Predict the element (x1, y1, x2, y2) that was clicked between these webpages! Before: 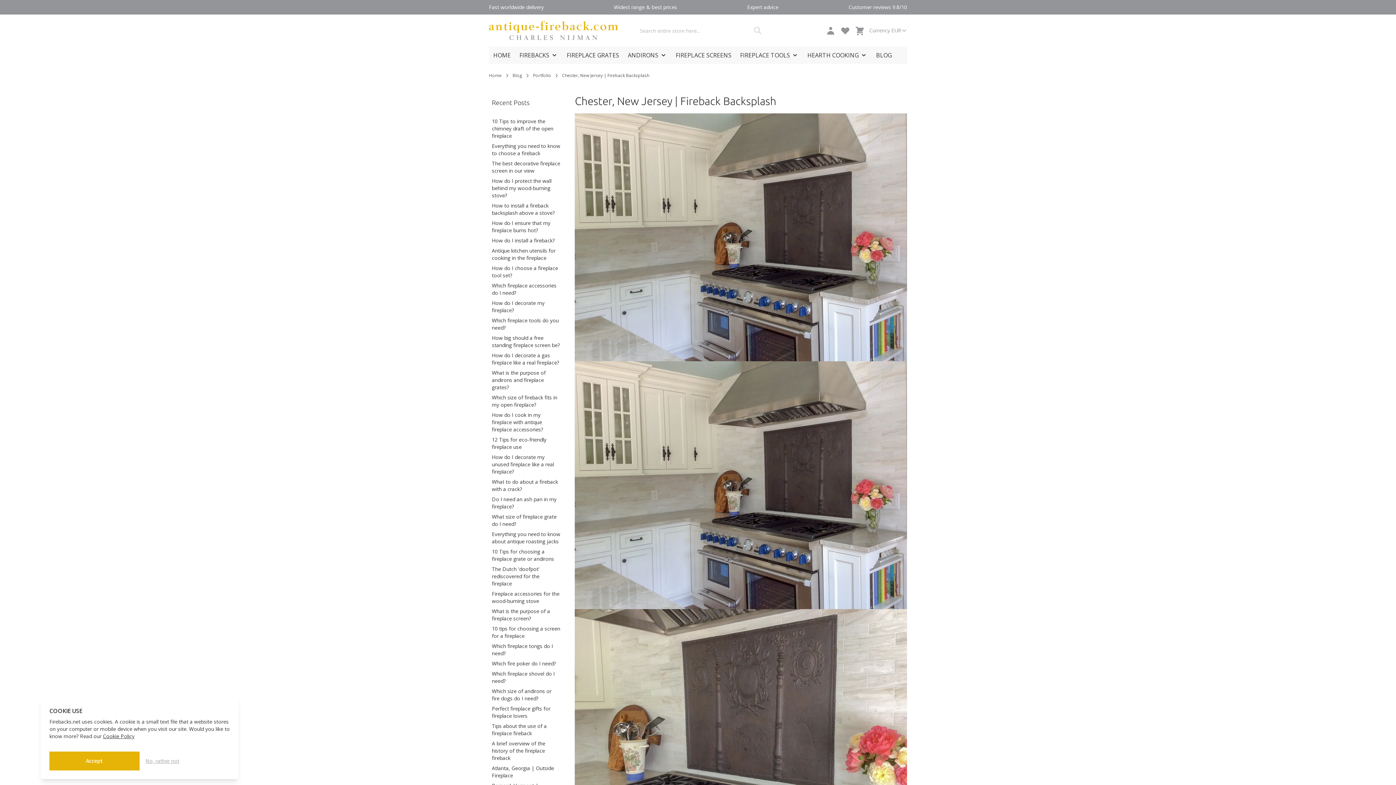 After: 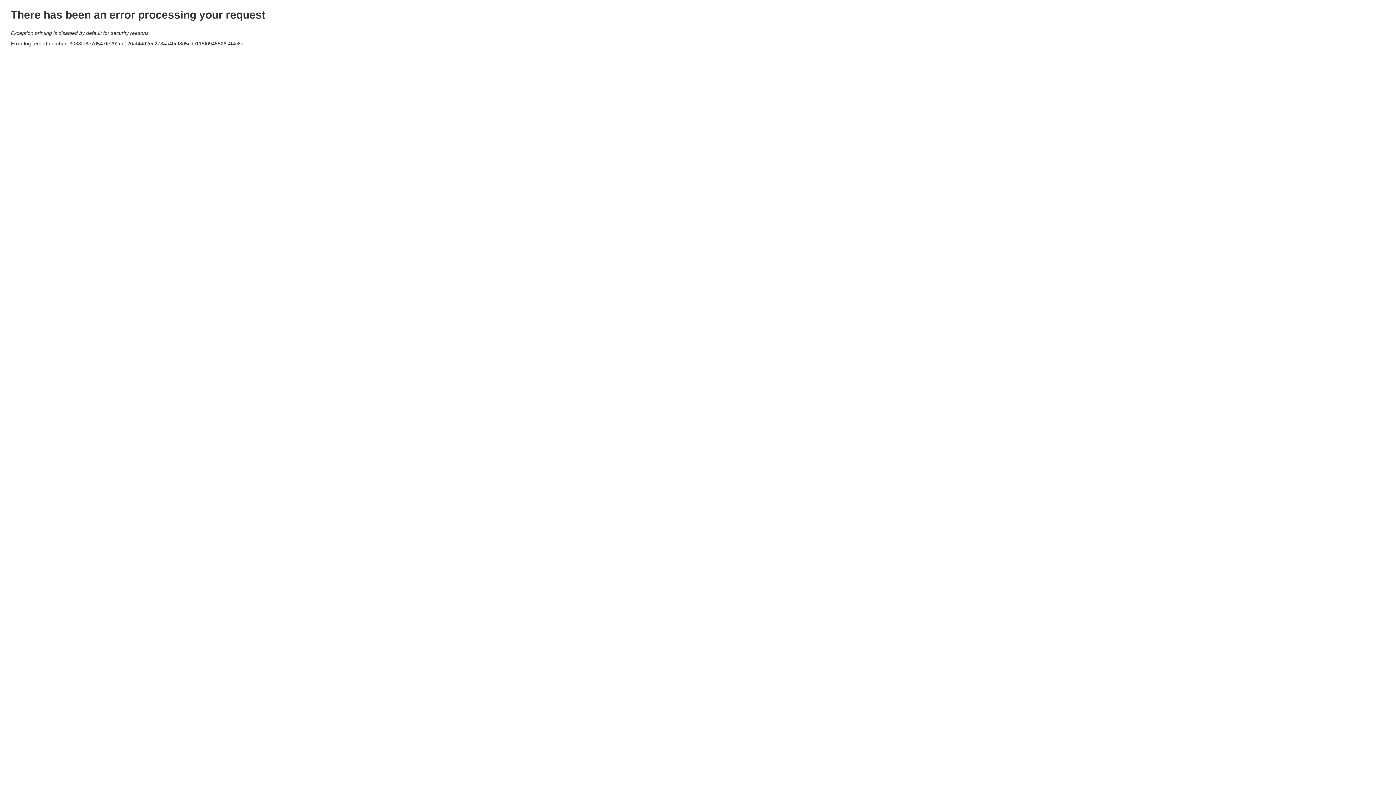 Action: label: Fireplace accessories for the wood-burning stove bbox: (492, 590, 560, 605)